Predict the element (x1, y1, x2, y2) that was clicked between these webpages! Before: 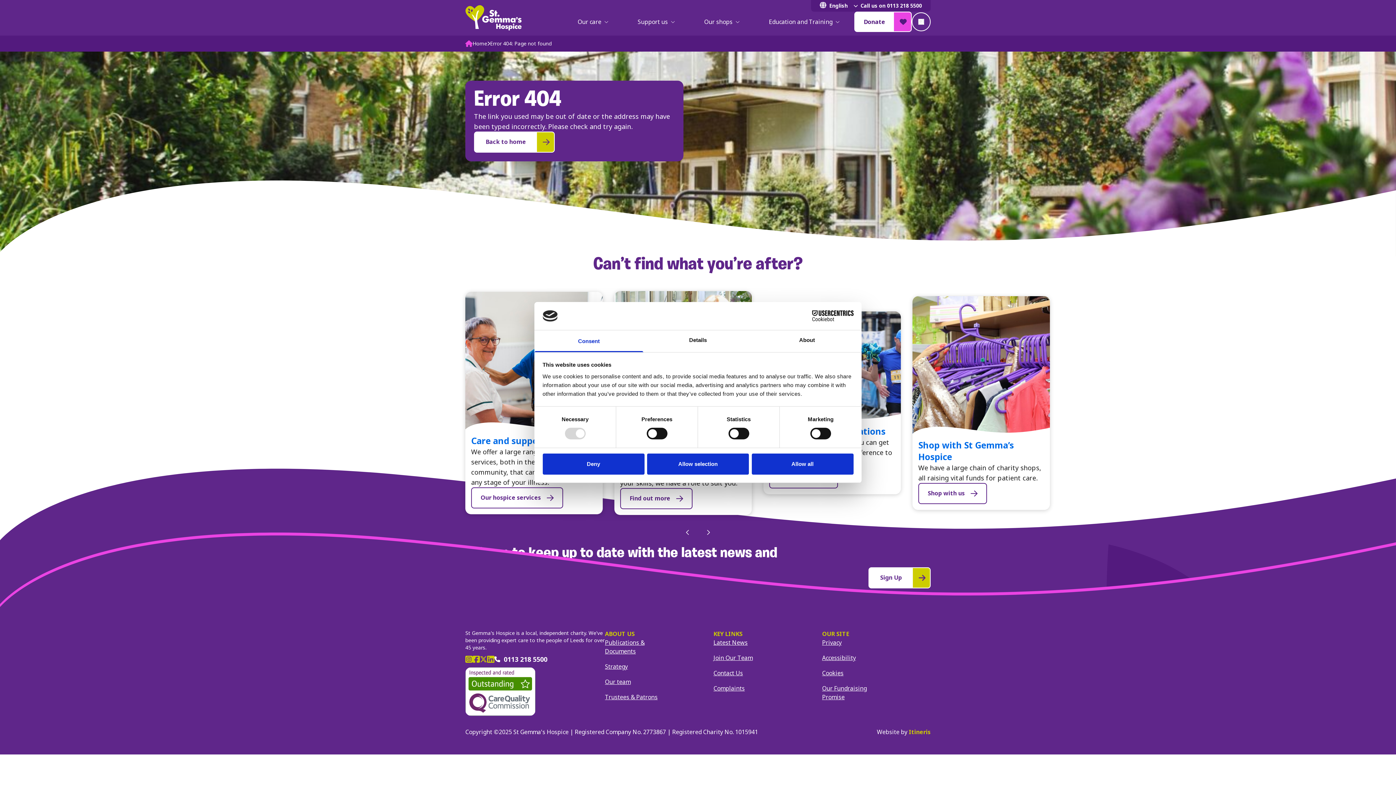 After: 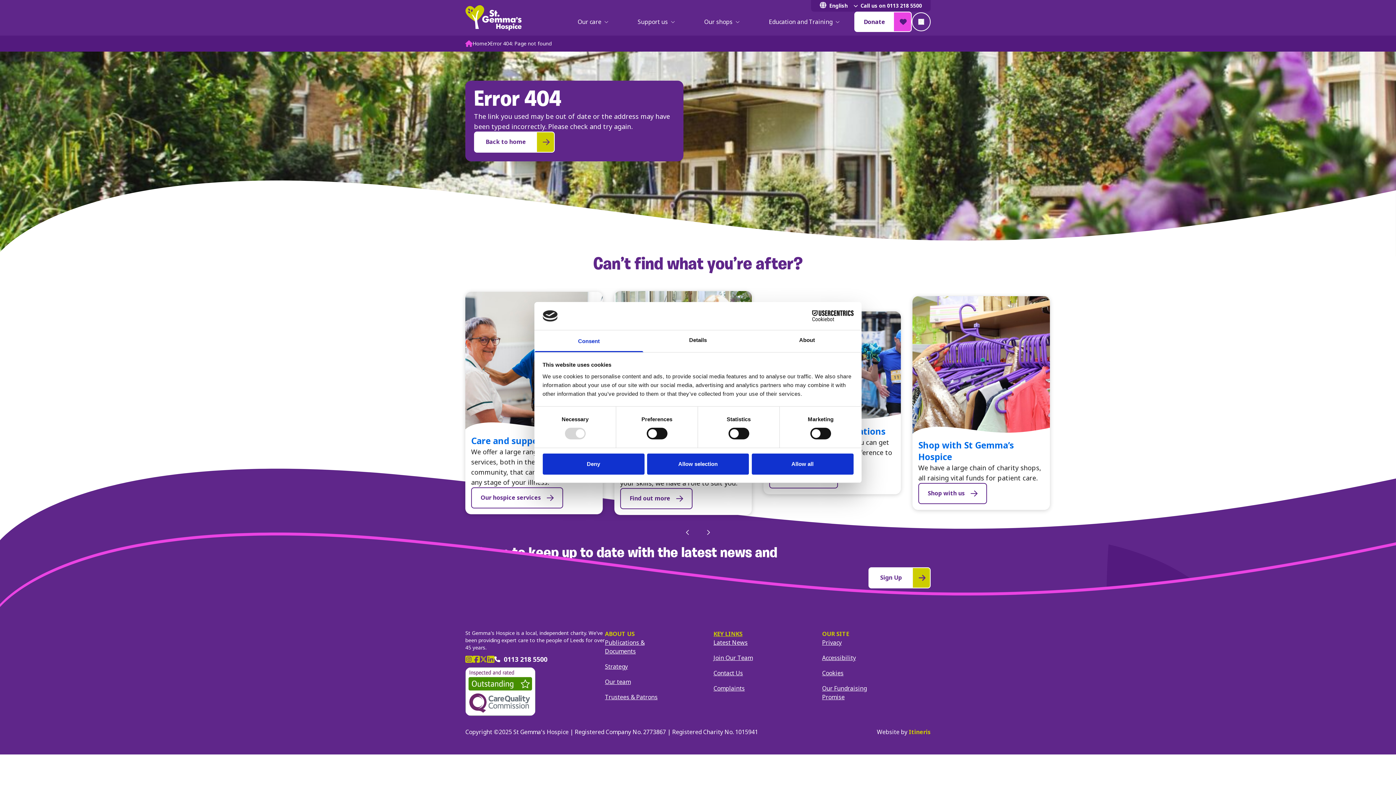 Action: label: KEY LINKS bbox: (713, 629, 742, 638)